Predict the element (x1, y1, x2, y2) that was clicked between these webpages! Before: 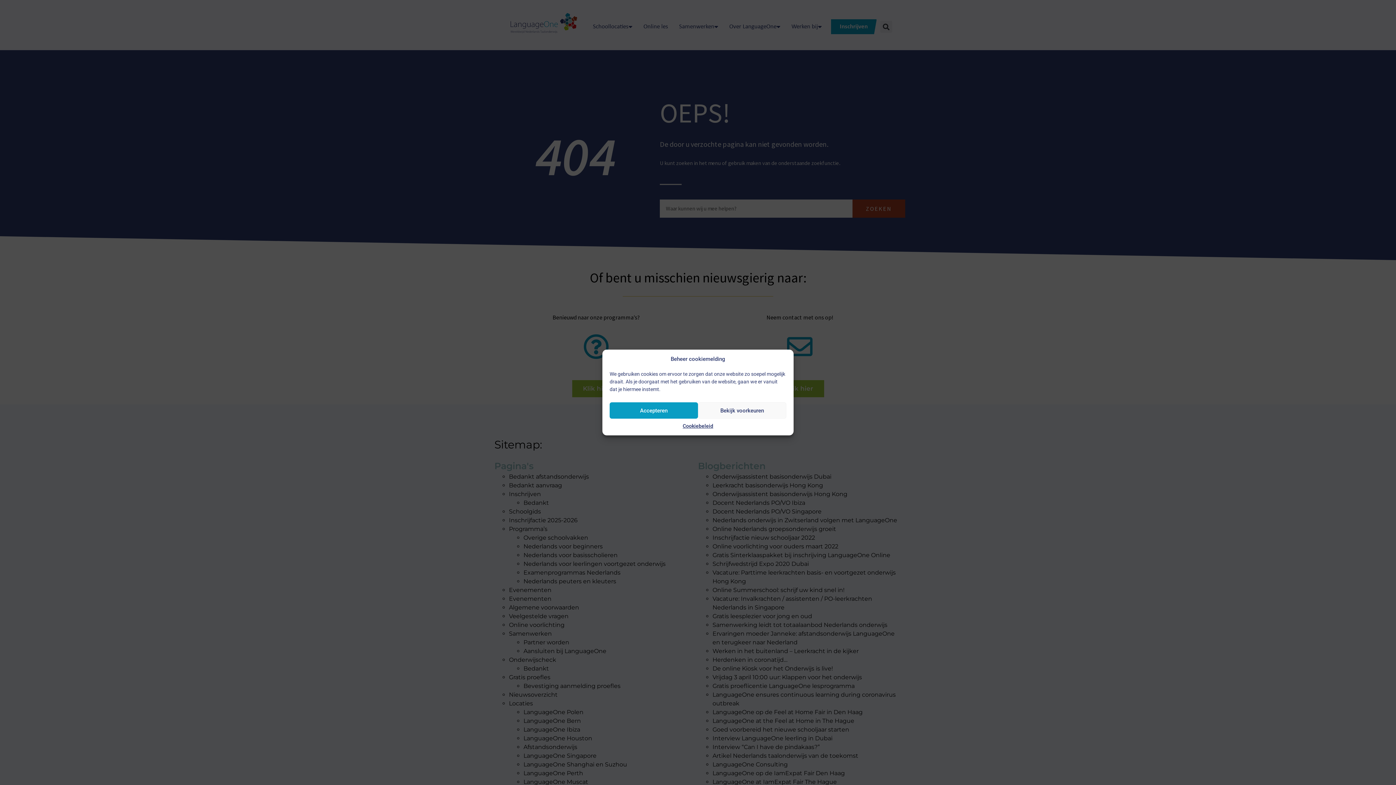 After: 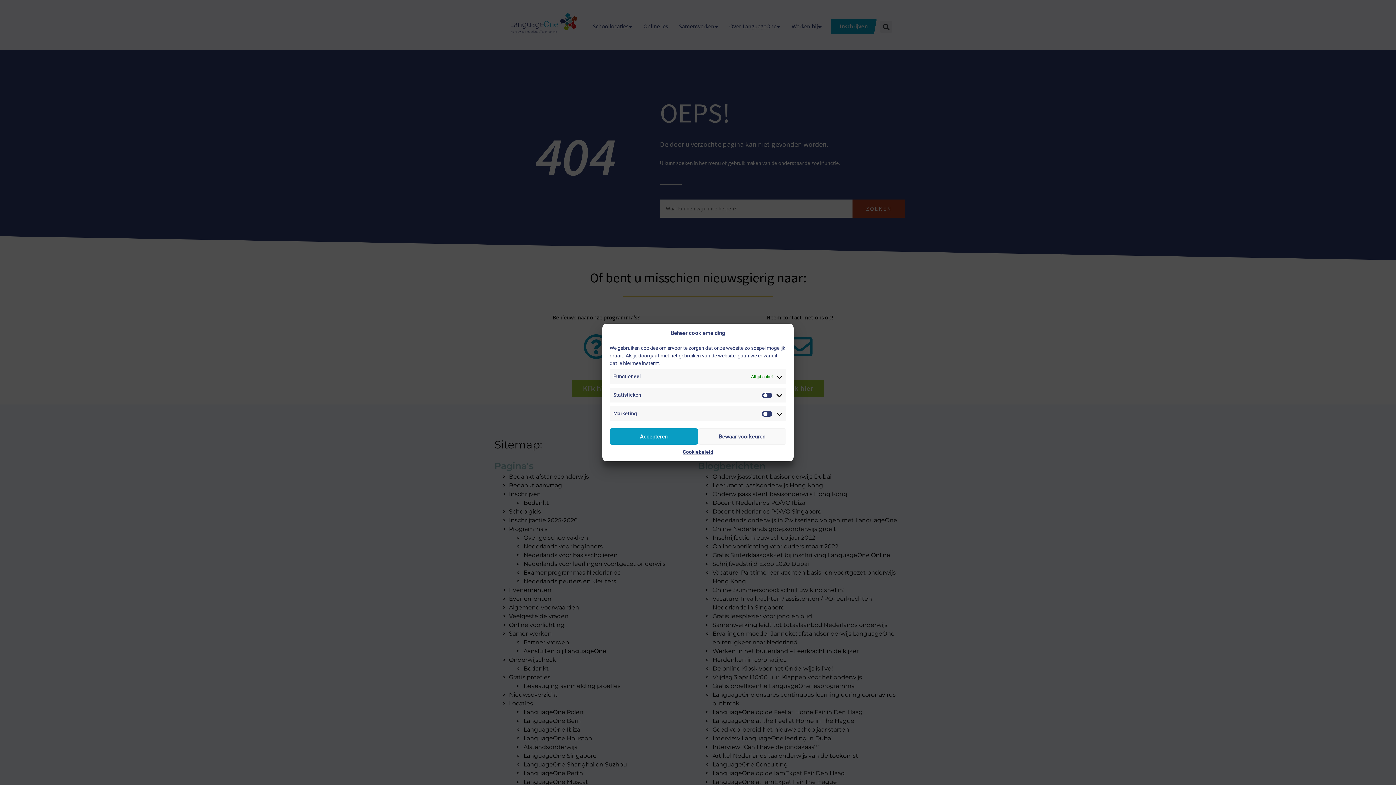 Action: bbox: (698, 402, 786, 418) label: Bekijk voorkeuren